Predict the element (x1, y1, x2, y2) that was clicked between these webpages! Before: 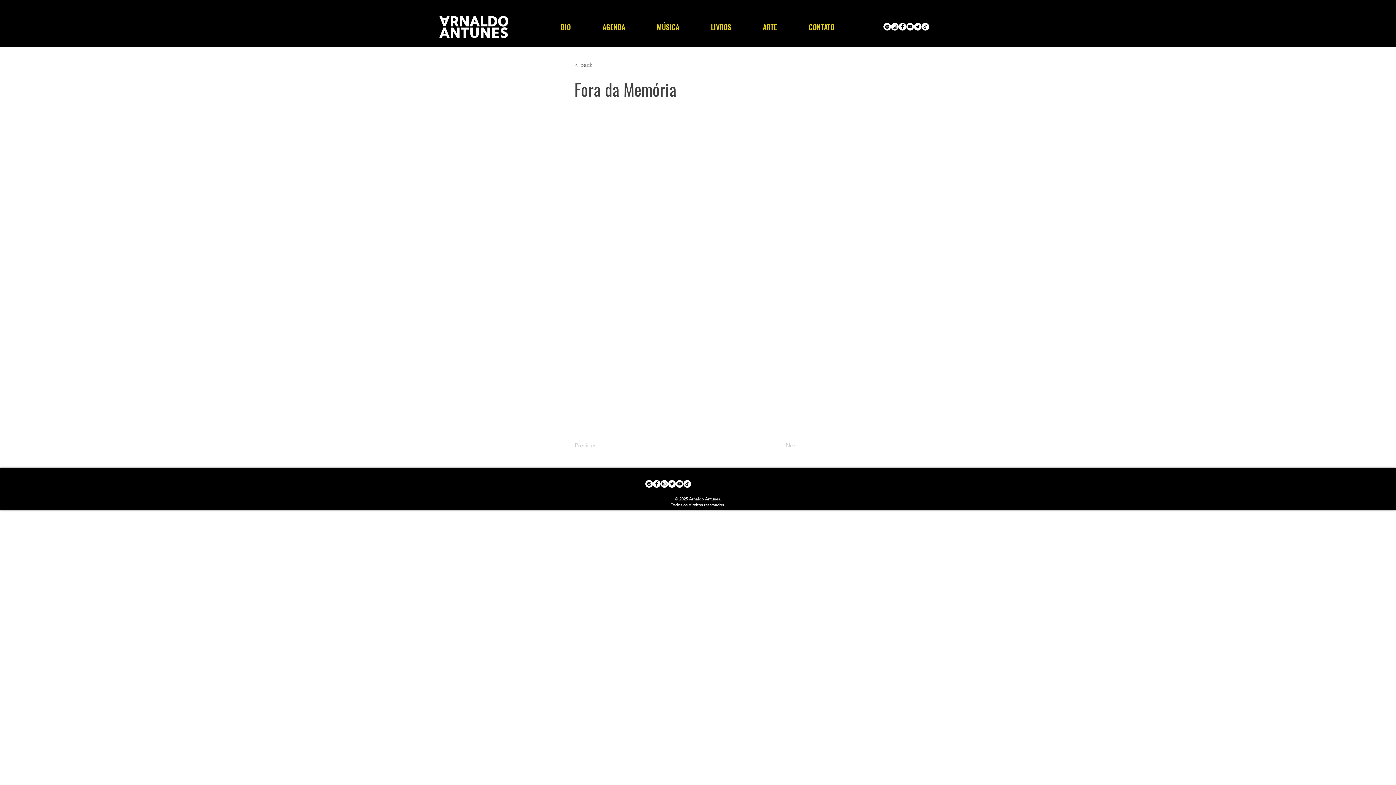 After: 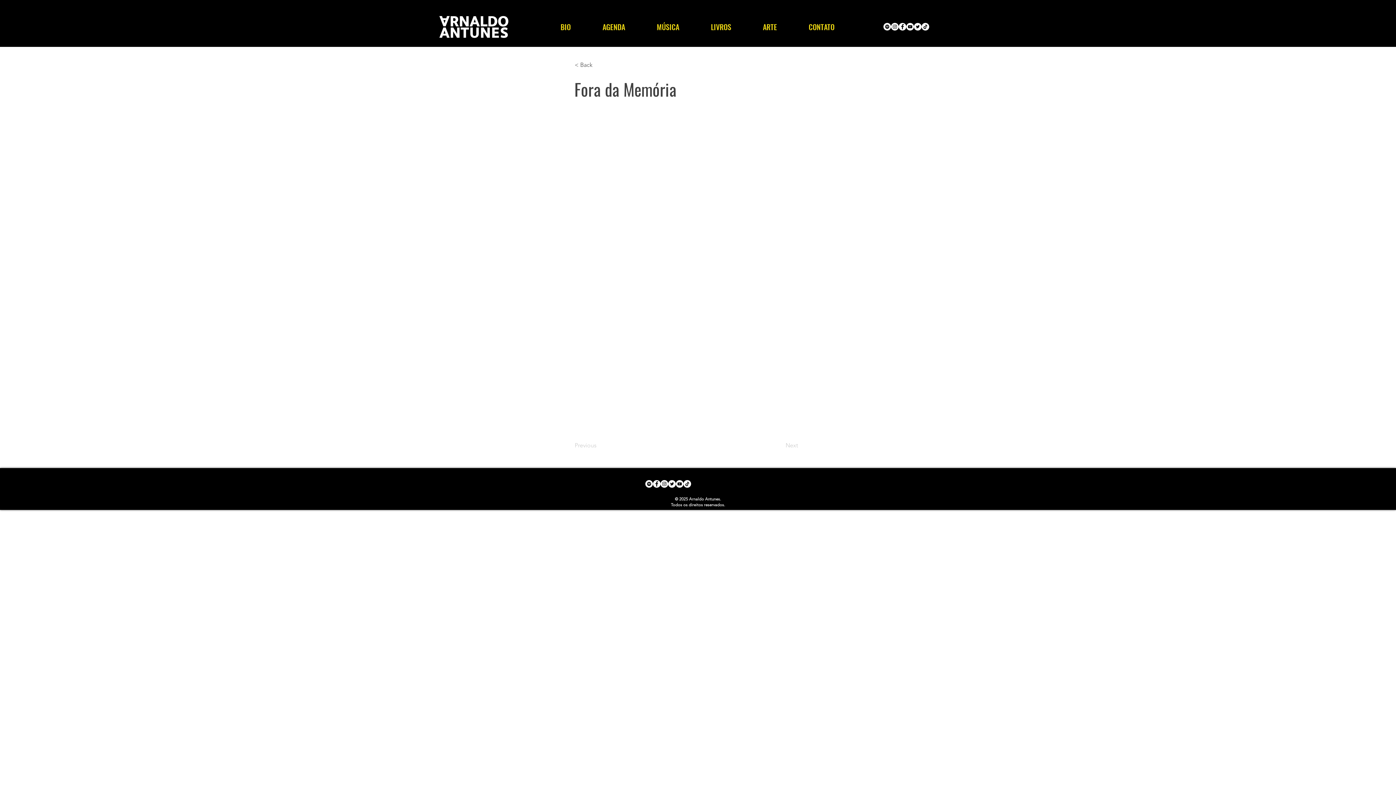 Action: label: Spotify - White Circle bbox: (645, 480, 653, 488)